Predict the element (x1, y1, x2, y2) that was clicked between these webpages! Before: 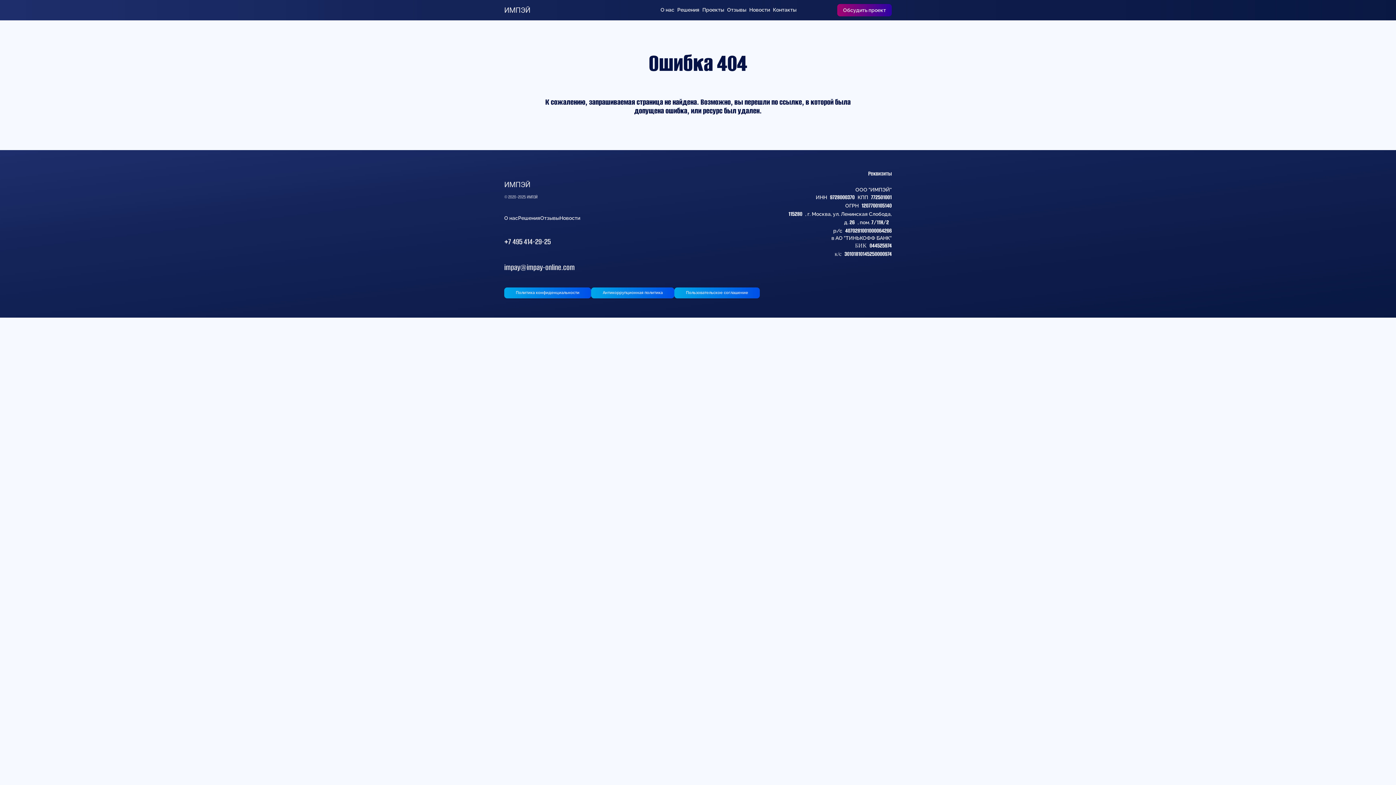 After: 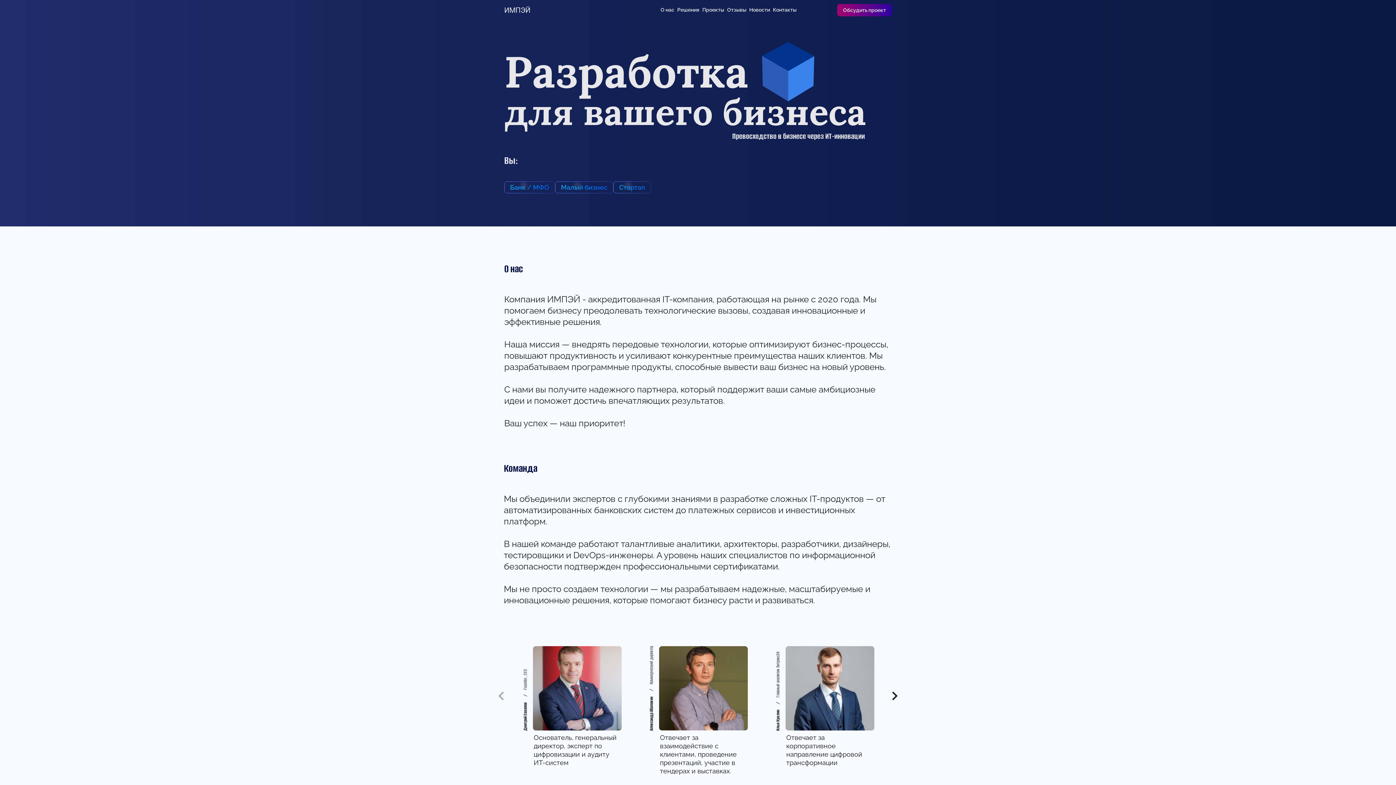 Action: label: Отзывы bbox: (725, 6, 748, 14)